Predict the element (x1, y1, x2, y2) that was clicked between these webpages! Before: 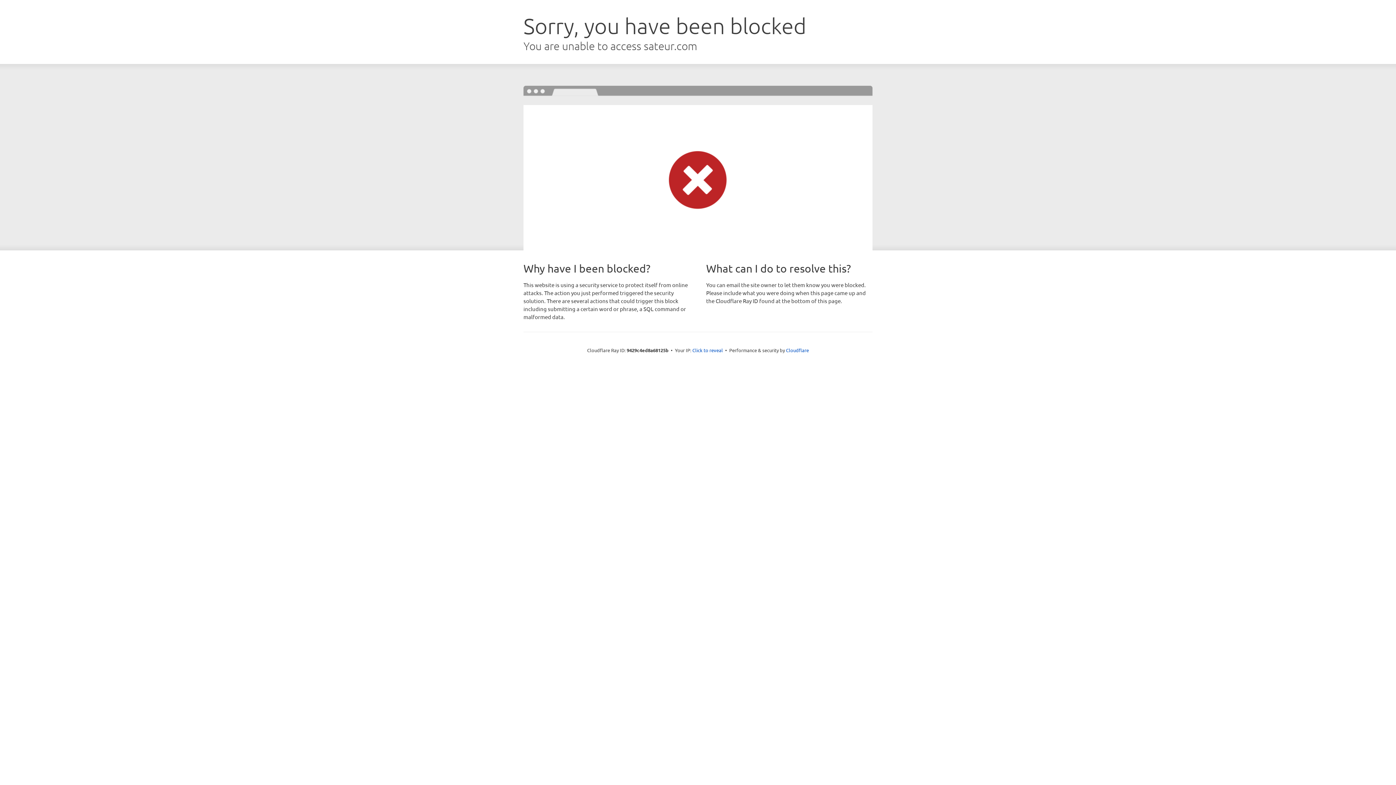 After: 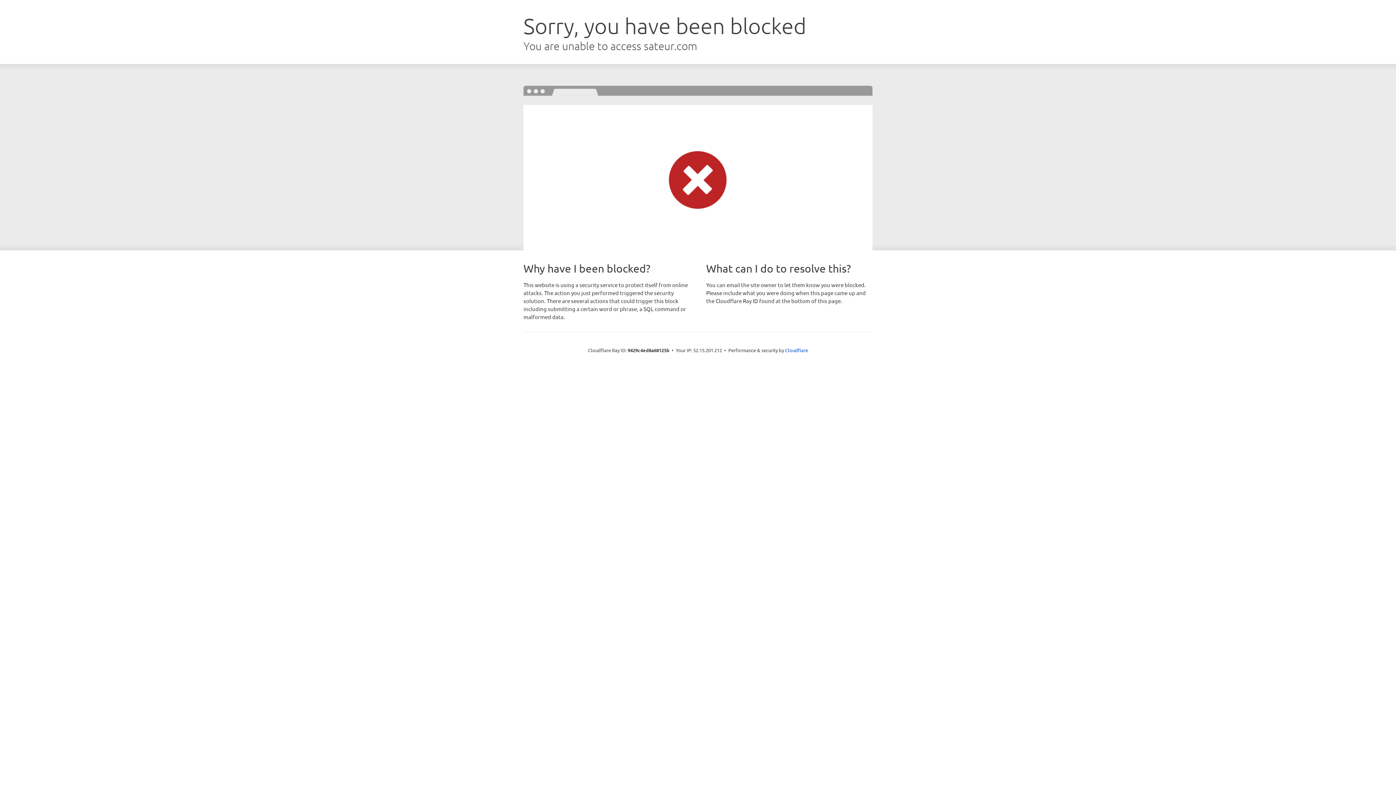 Action: bbox: (692, 346, 723, 353) label: Click to reveal